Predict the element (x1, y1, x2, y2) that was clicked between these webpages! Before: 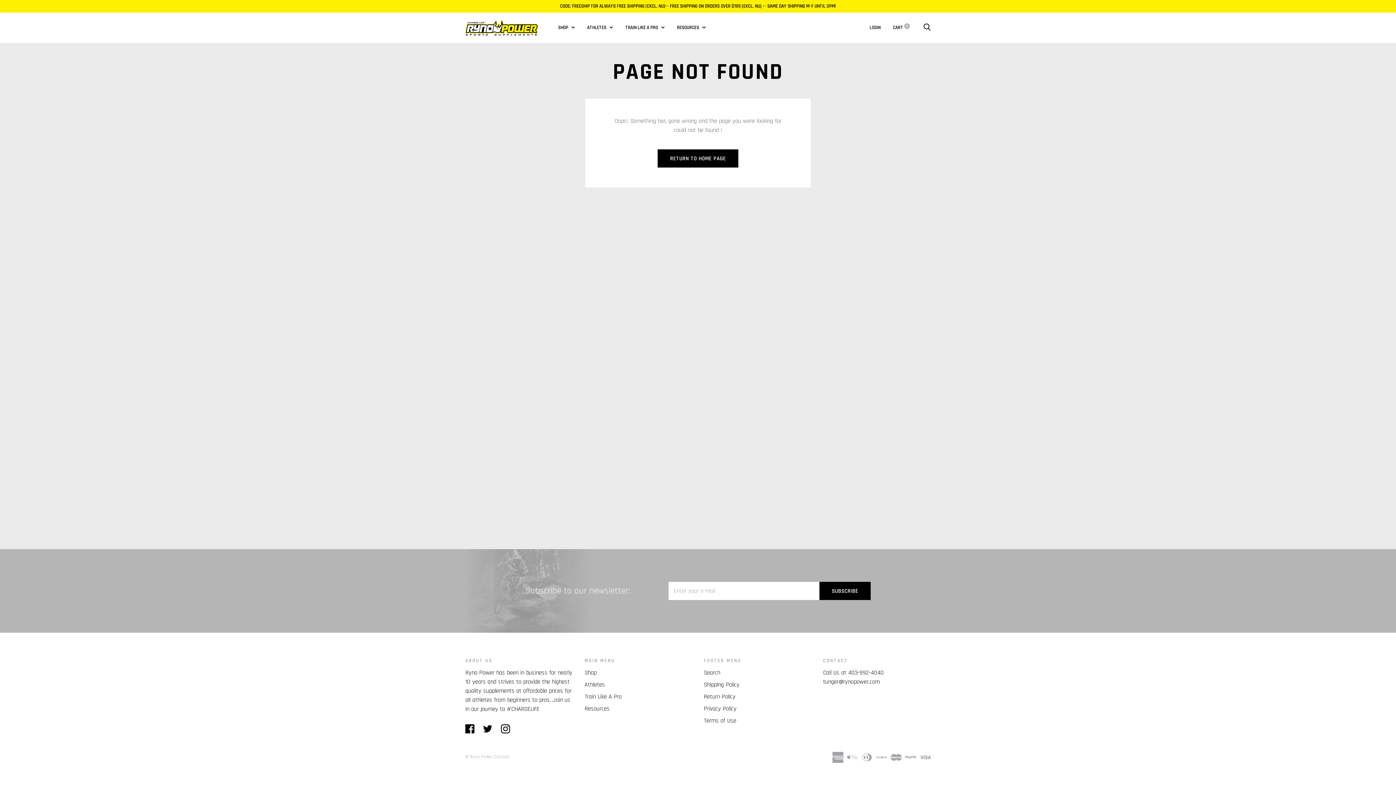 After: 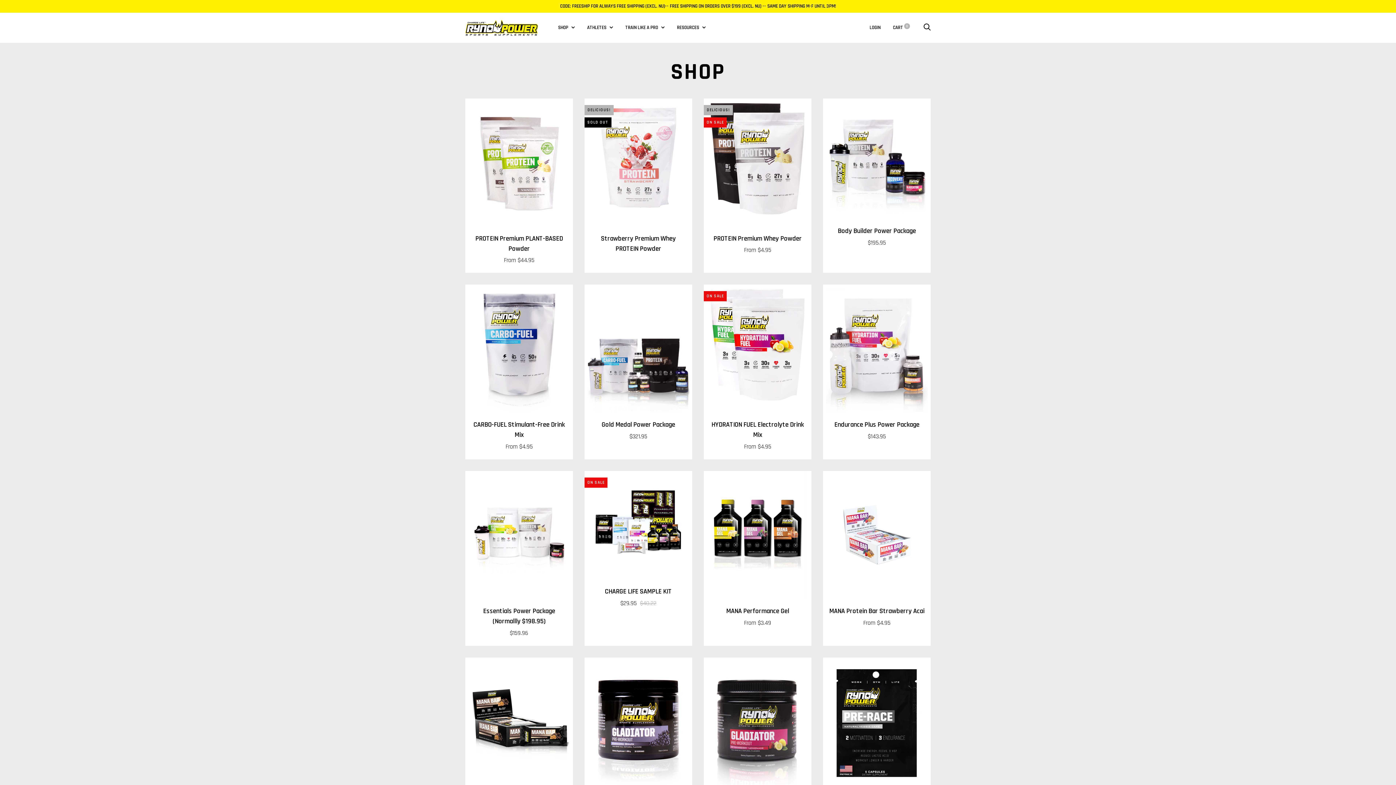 Action: label: Shop bbox: (584, 669, 596, 677)